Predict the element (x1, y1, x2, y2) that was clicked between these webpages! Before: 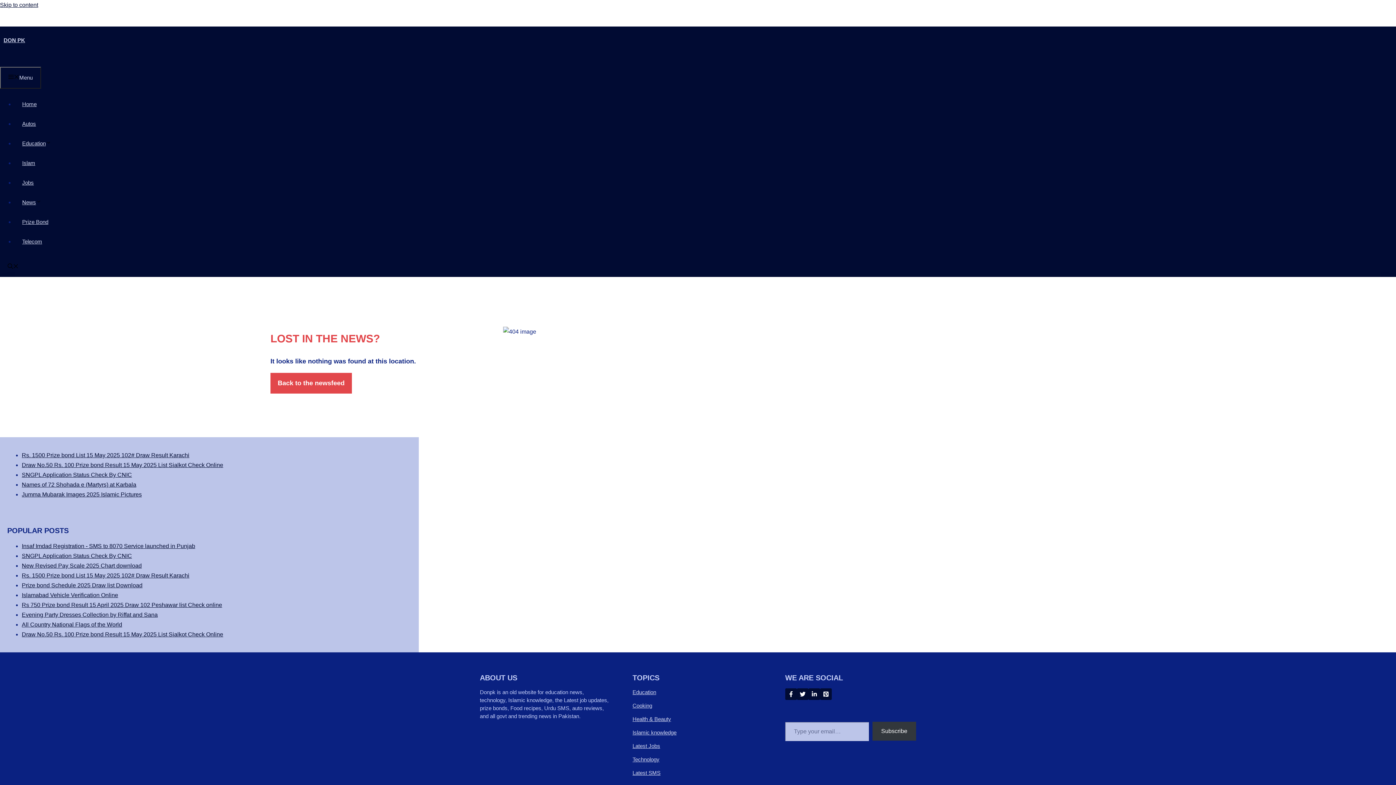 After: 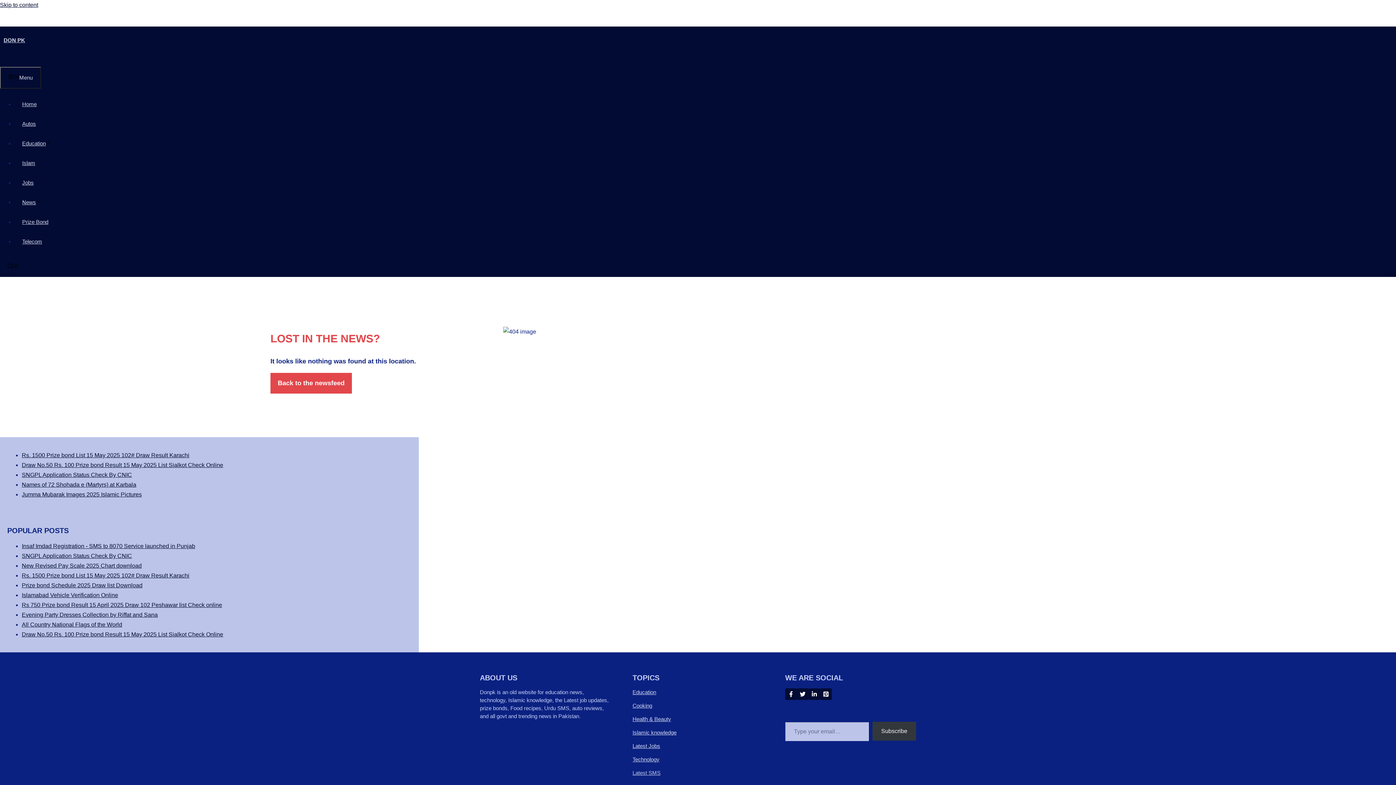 Action: label: Latest SMS bbox: (632, 770, 660, 776)